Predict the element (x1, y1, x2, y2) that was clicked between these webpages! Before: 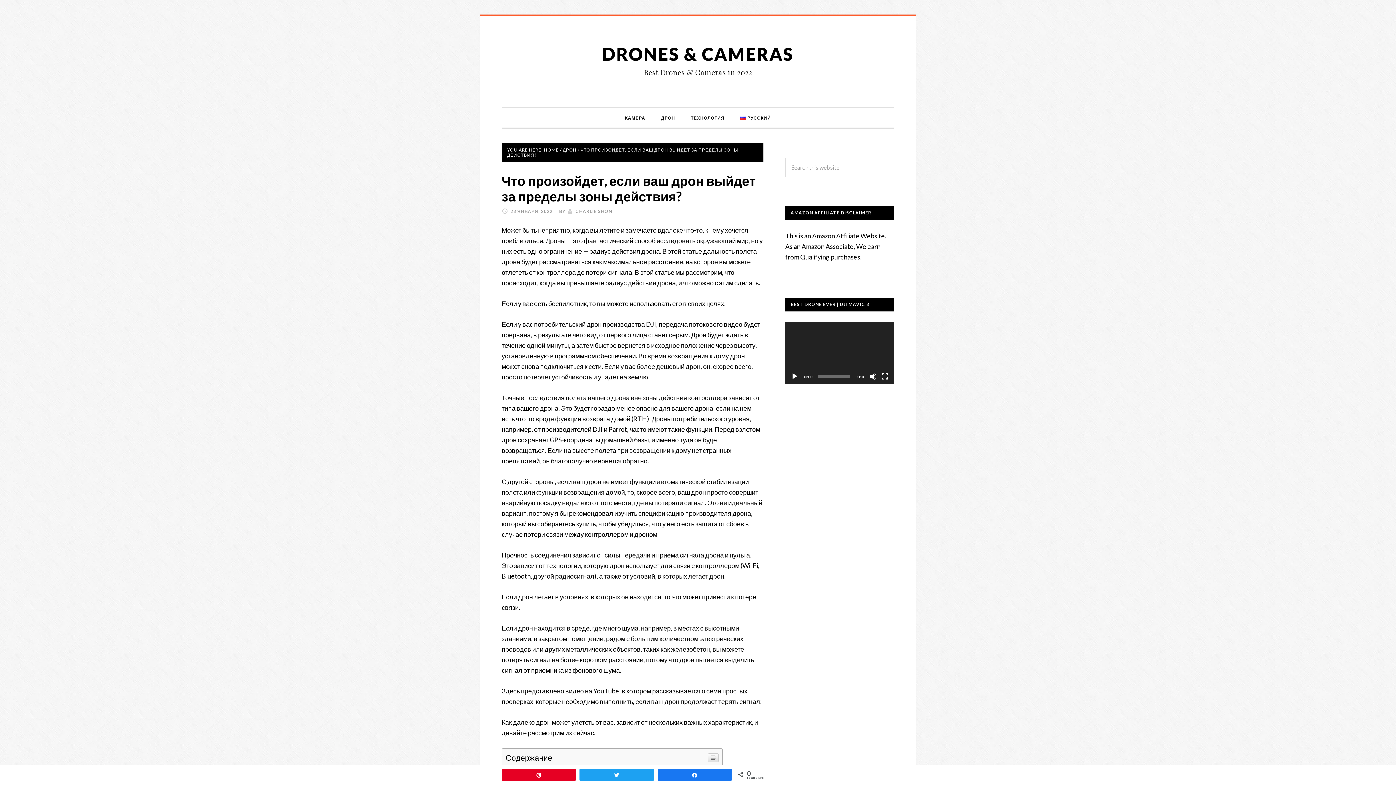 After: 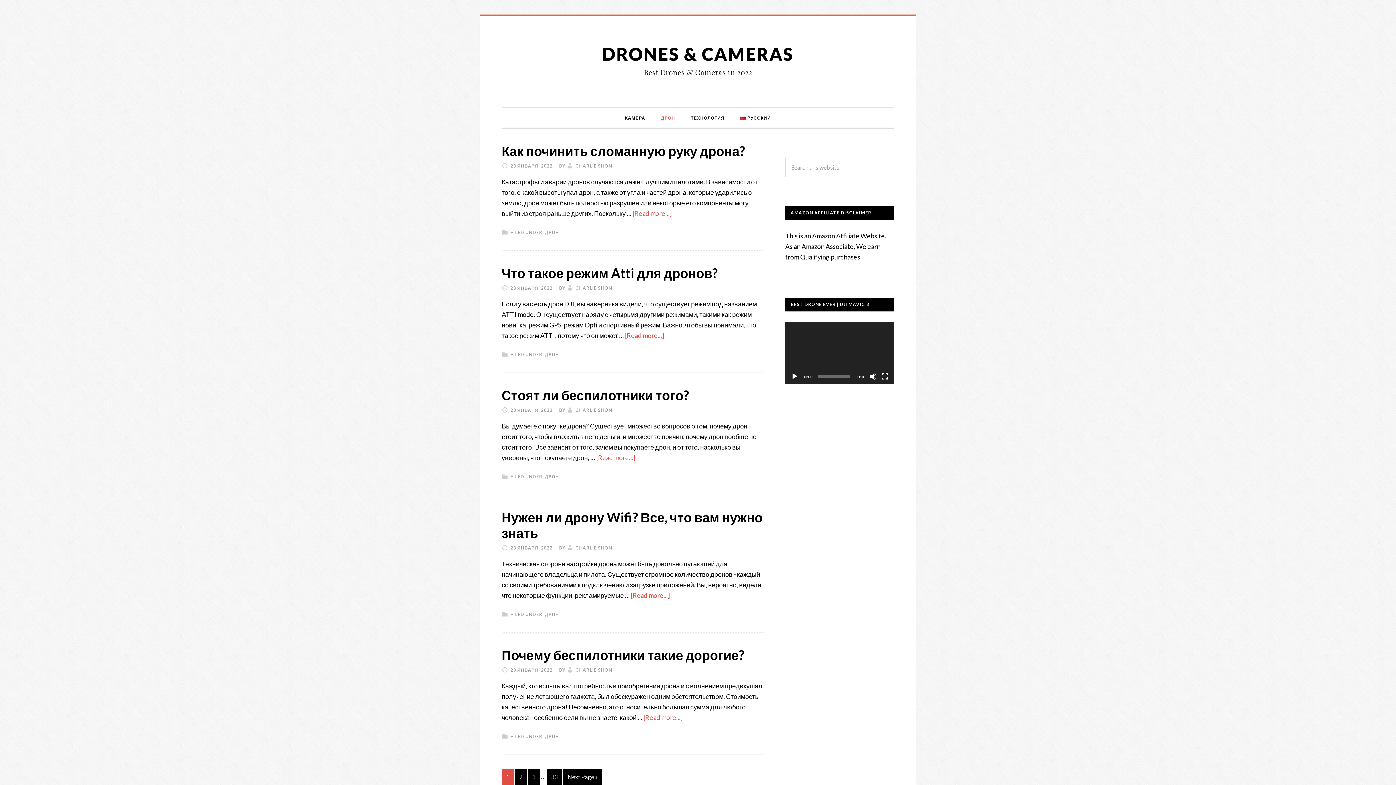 Action: bbox: (653, 108, 682, 127) label: ДРОН